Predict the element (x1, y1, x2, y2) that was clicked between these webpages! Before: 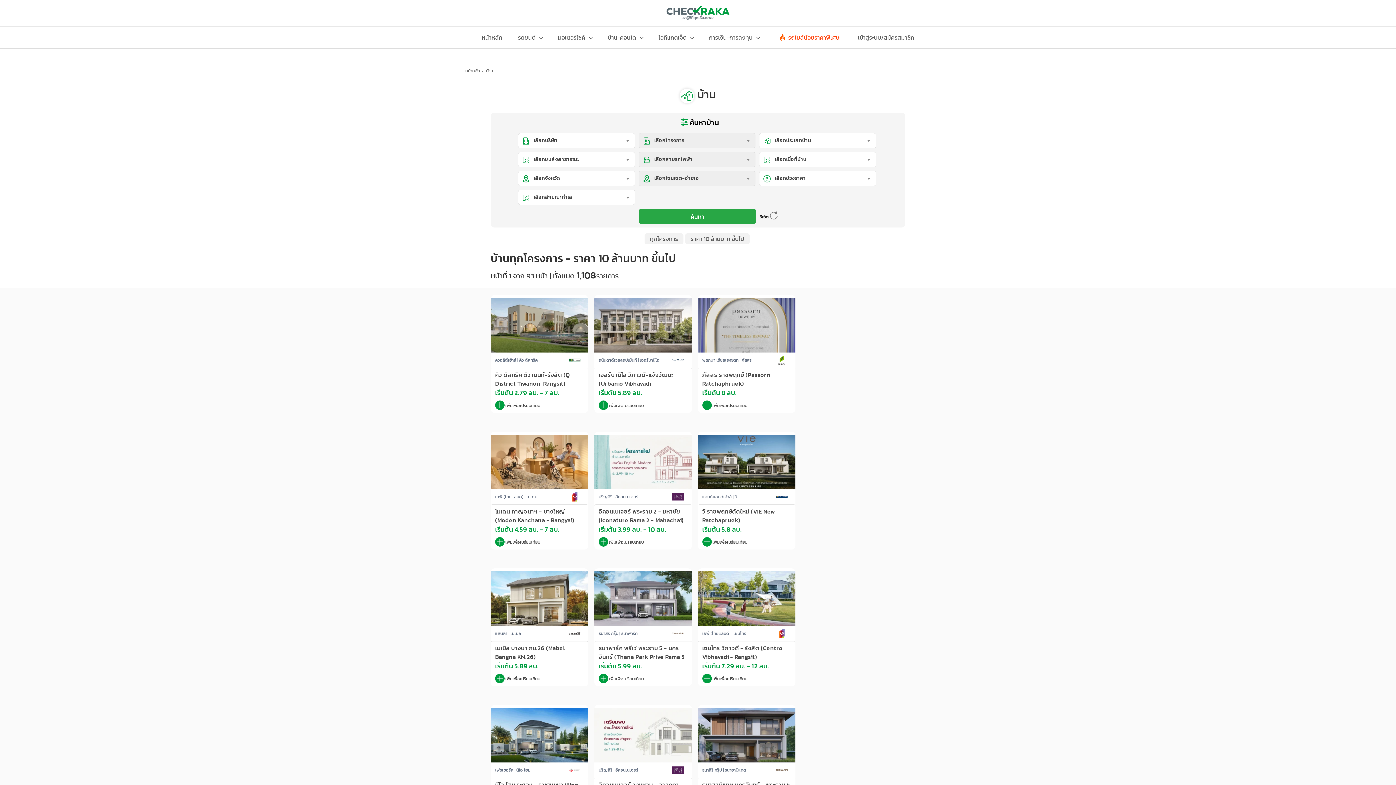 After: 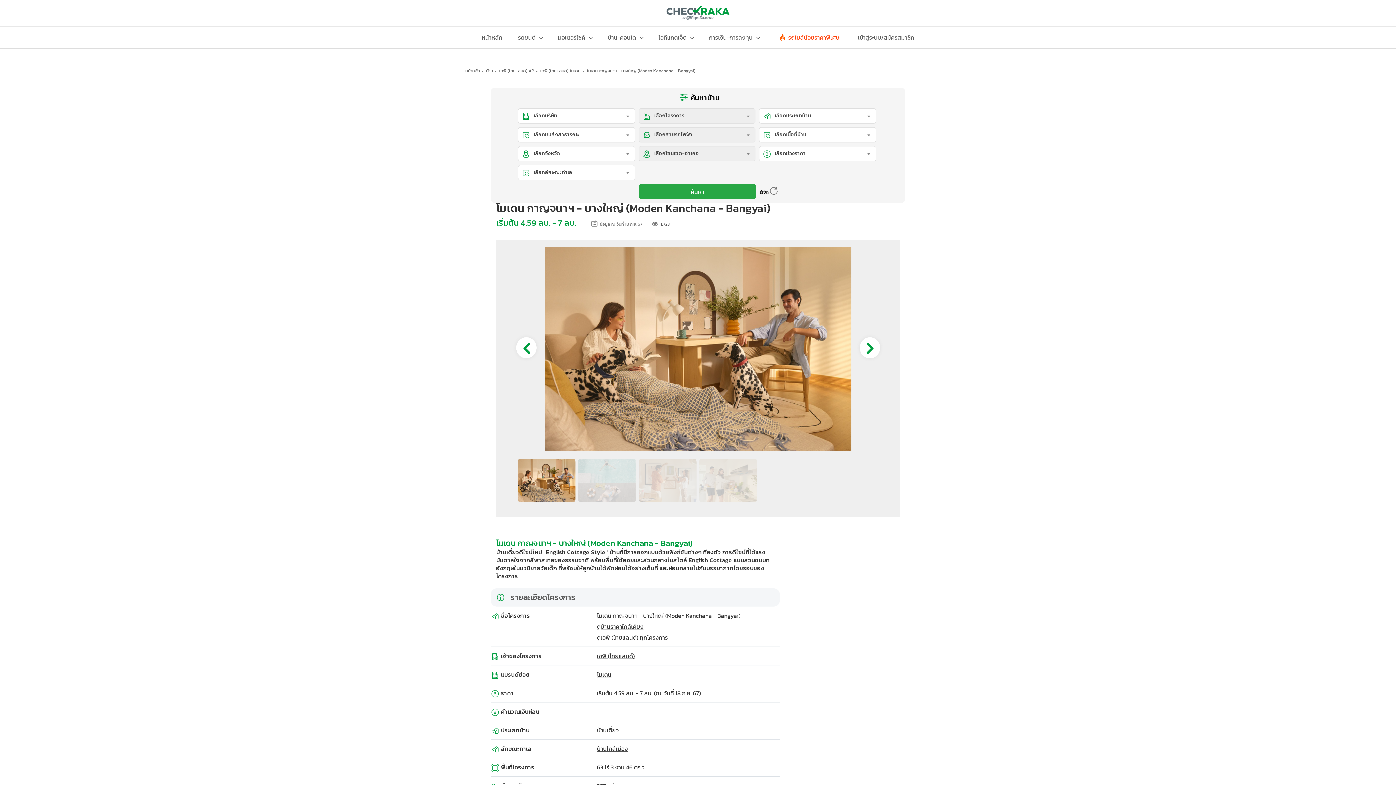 Action: bbox: (490, 457, 588, 465)